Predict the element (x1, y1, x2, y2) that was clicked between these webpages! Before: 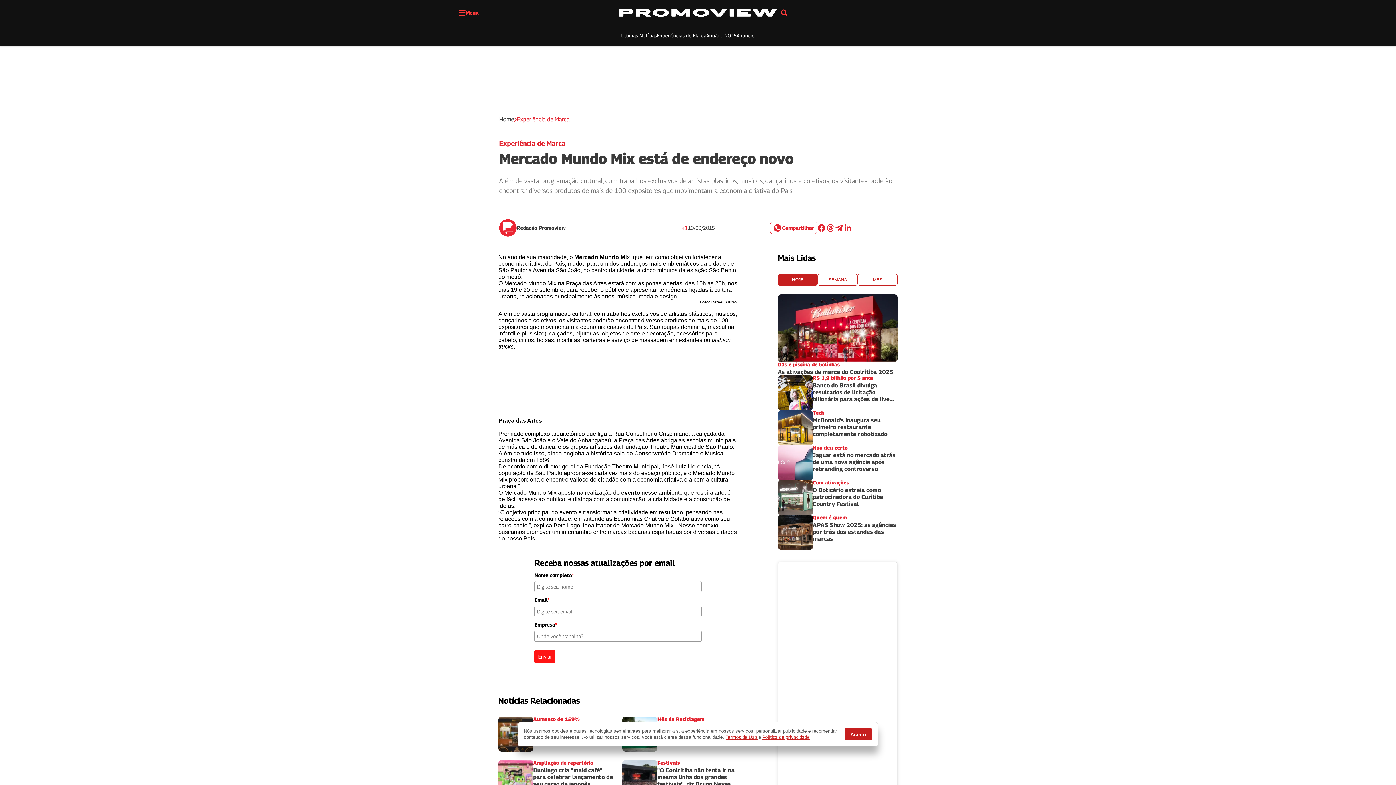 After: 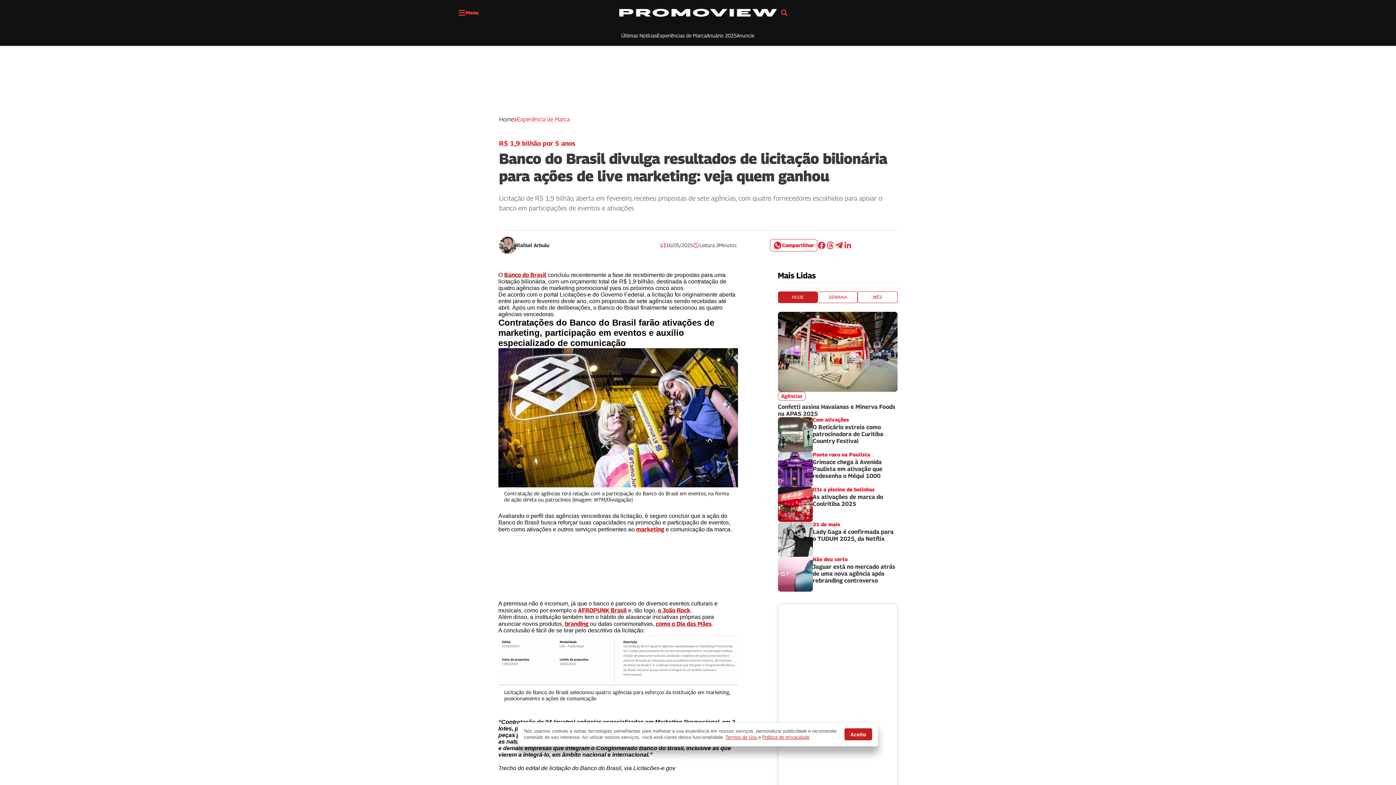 Action: bbox: (778, 375, 897, 410) label: R$ 1,9 bilhão por 5 anos

Banco do Brasil divulga resultados de licitação bilionária para ações de live marketing: veja quem ganhou